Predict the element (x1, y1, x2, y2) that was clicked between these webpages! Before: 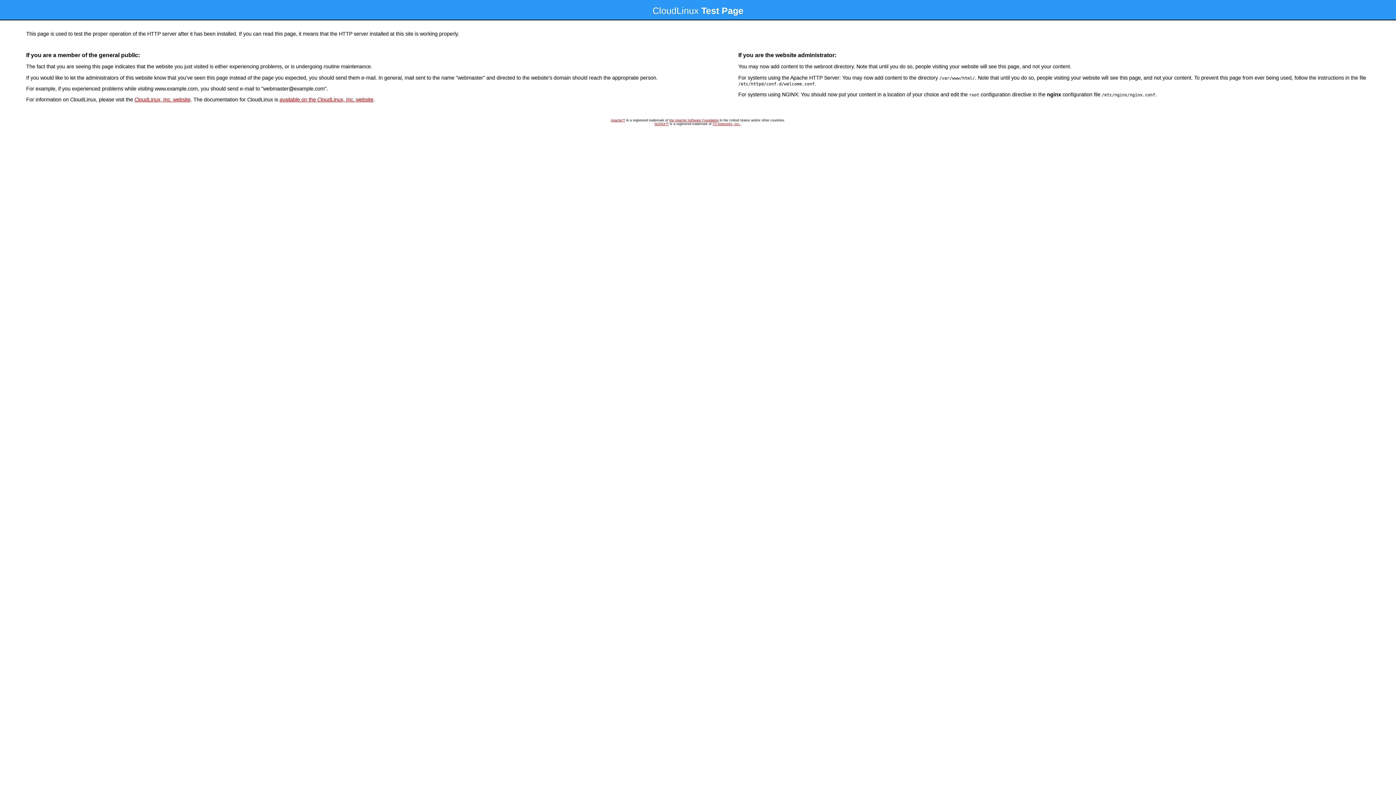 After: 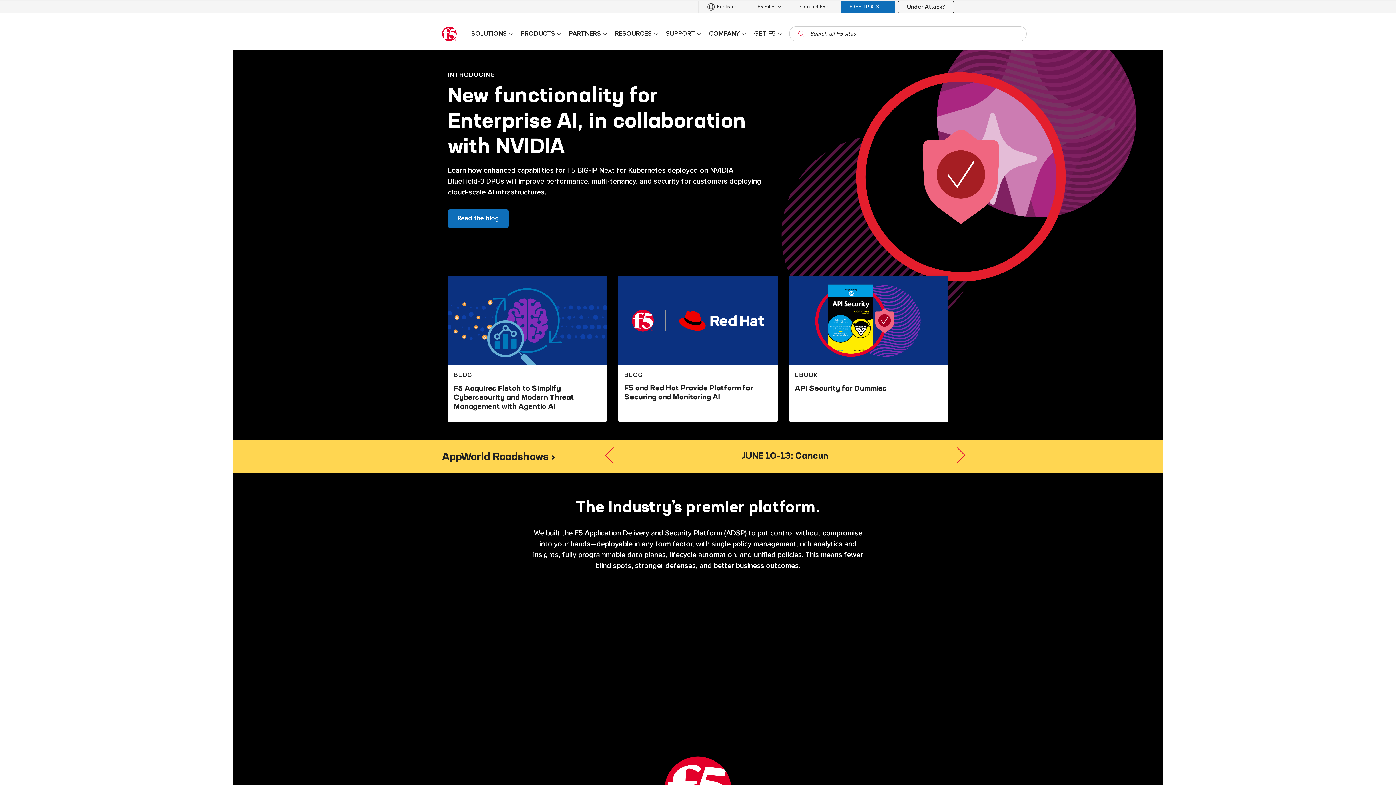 Action: bbox: (712, 122, 740, 125) label: F5 Networks, Inc.